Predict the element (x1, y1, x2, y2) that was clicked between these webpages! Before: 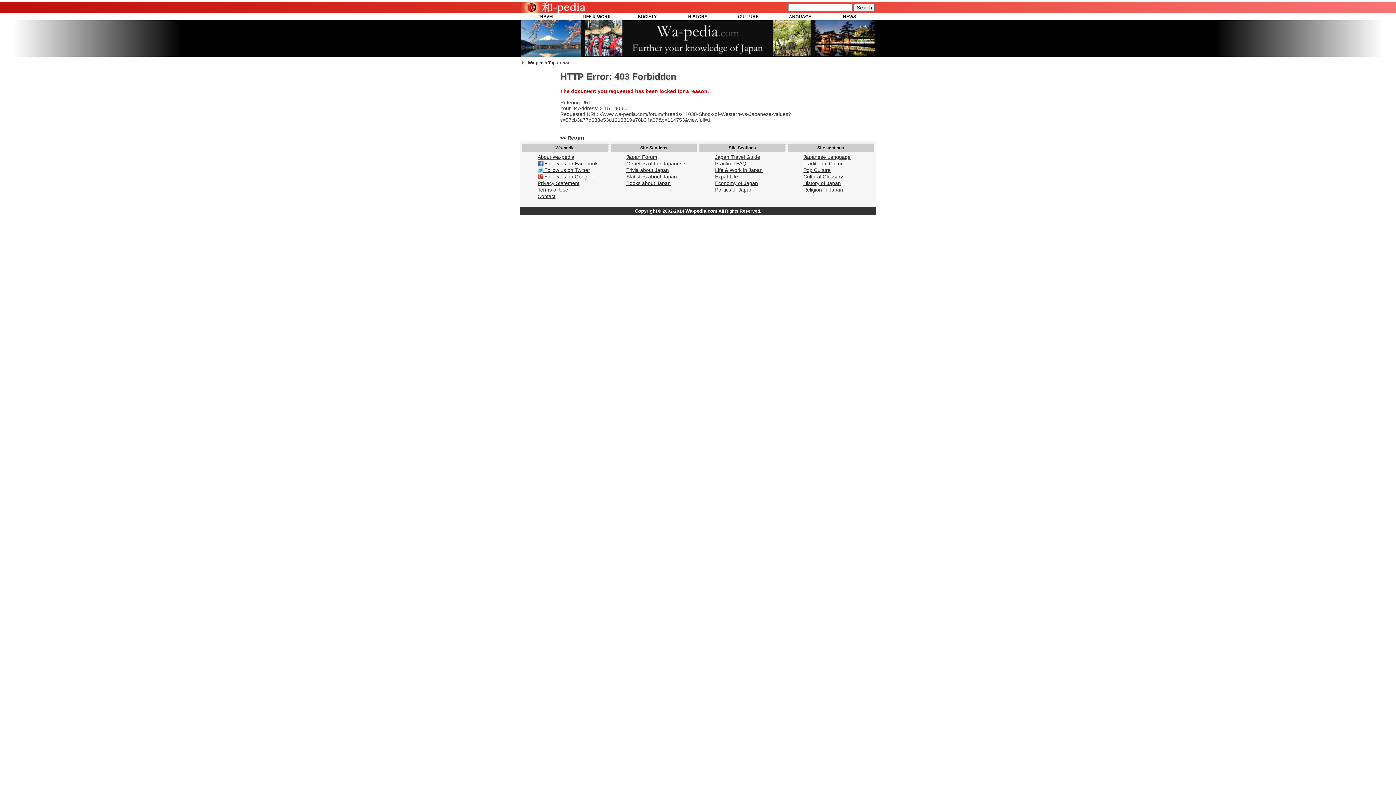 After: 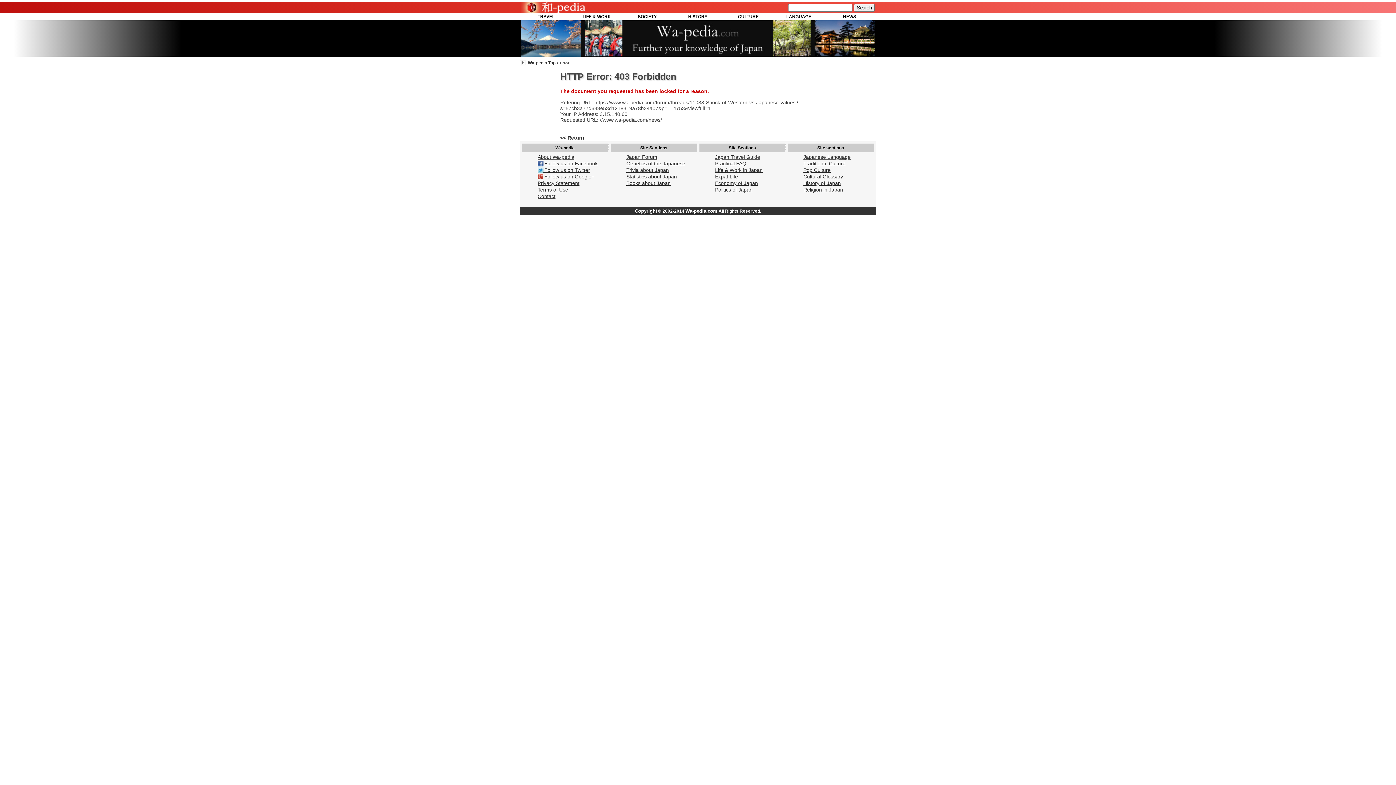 Action: label: NEWS bbox: (843, 14, 856, 19)